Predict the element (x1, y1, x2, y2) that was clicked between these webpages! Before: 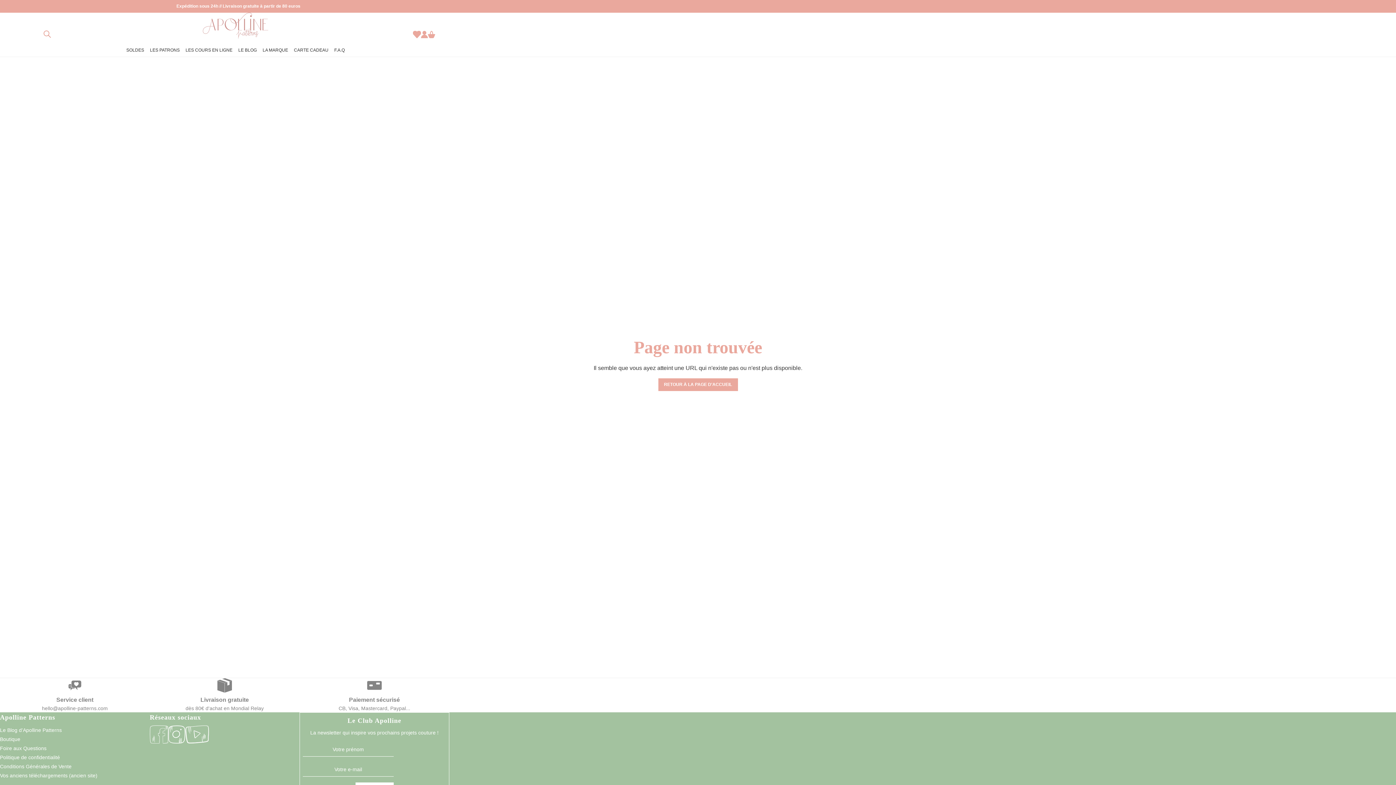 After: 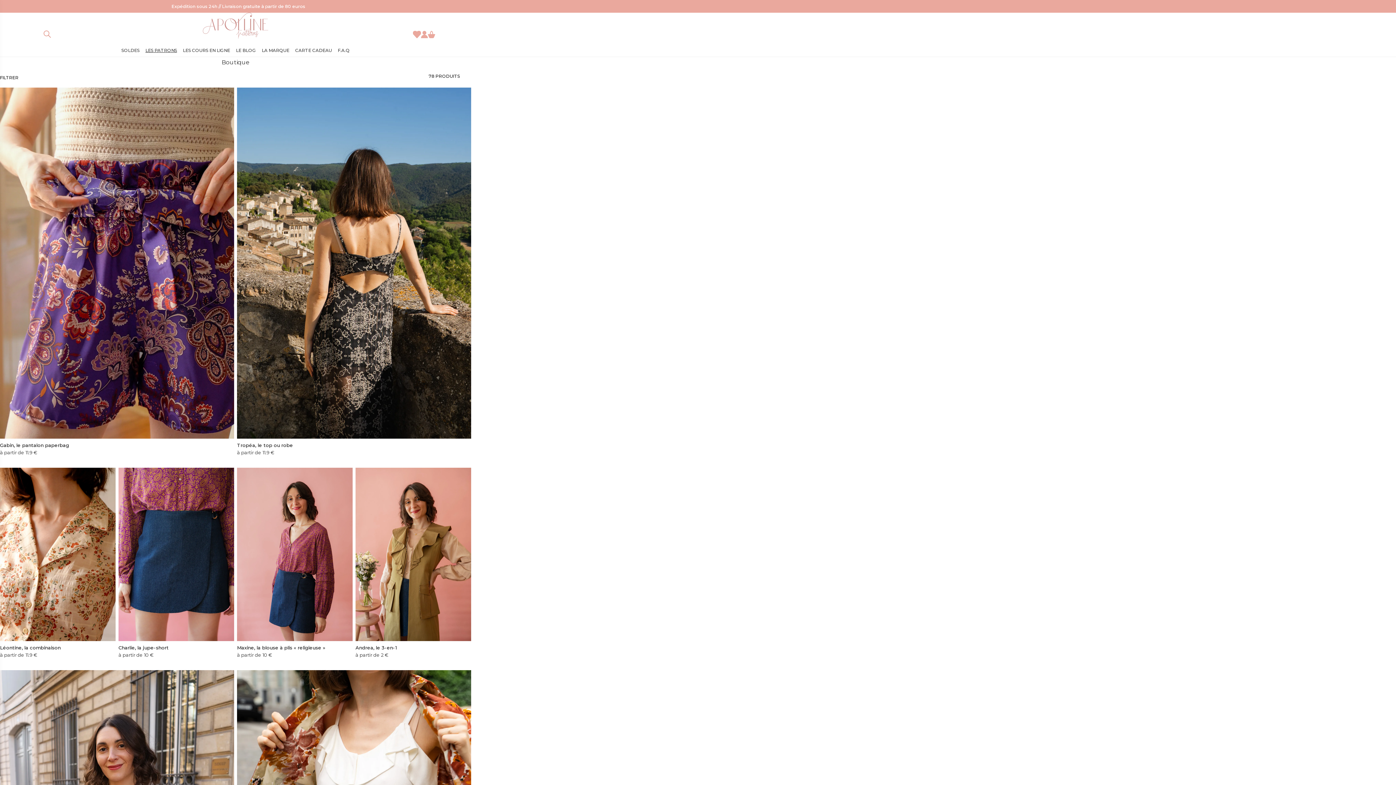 Action: bbox: (0, 735, 20, 743) label: Boutique